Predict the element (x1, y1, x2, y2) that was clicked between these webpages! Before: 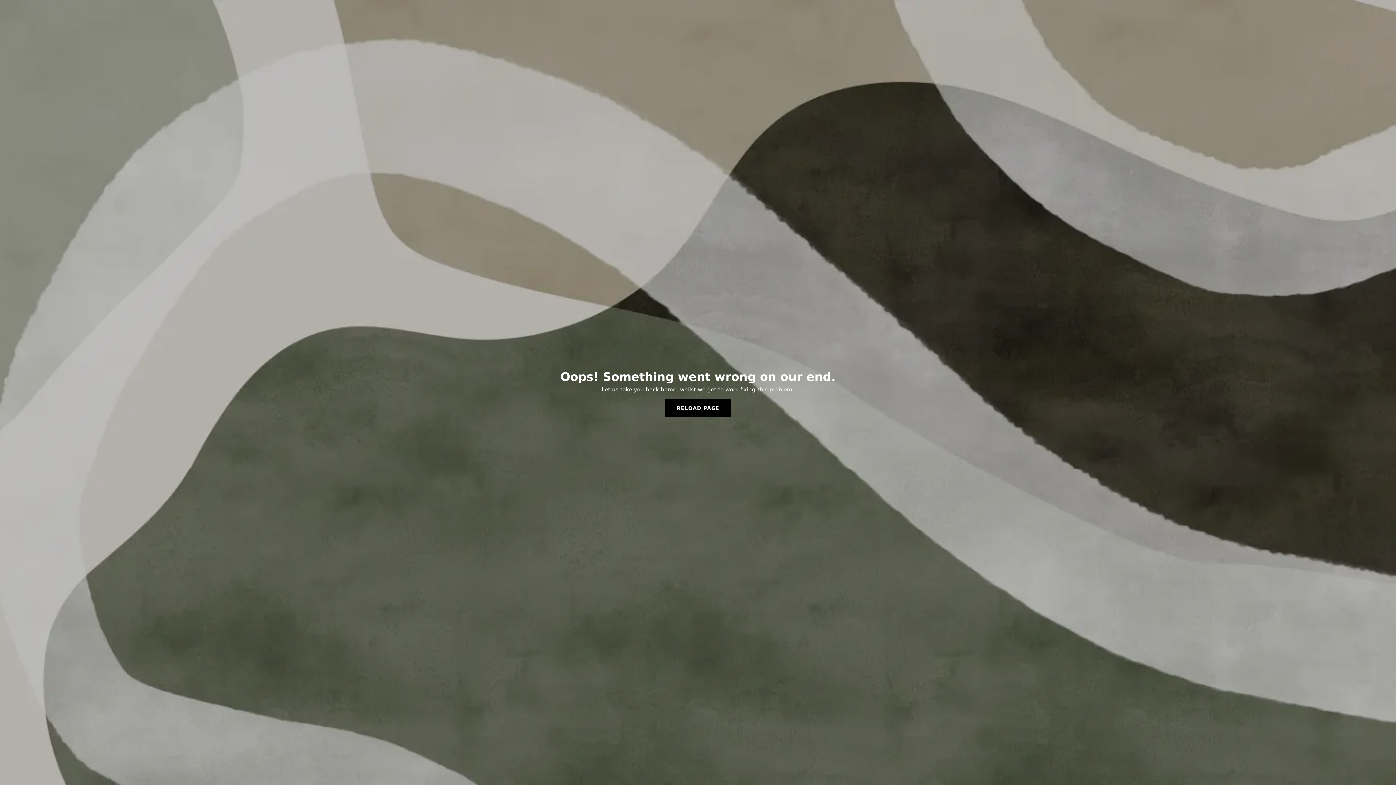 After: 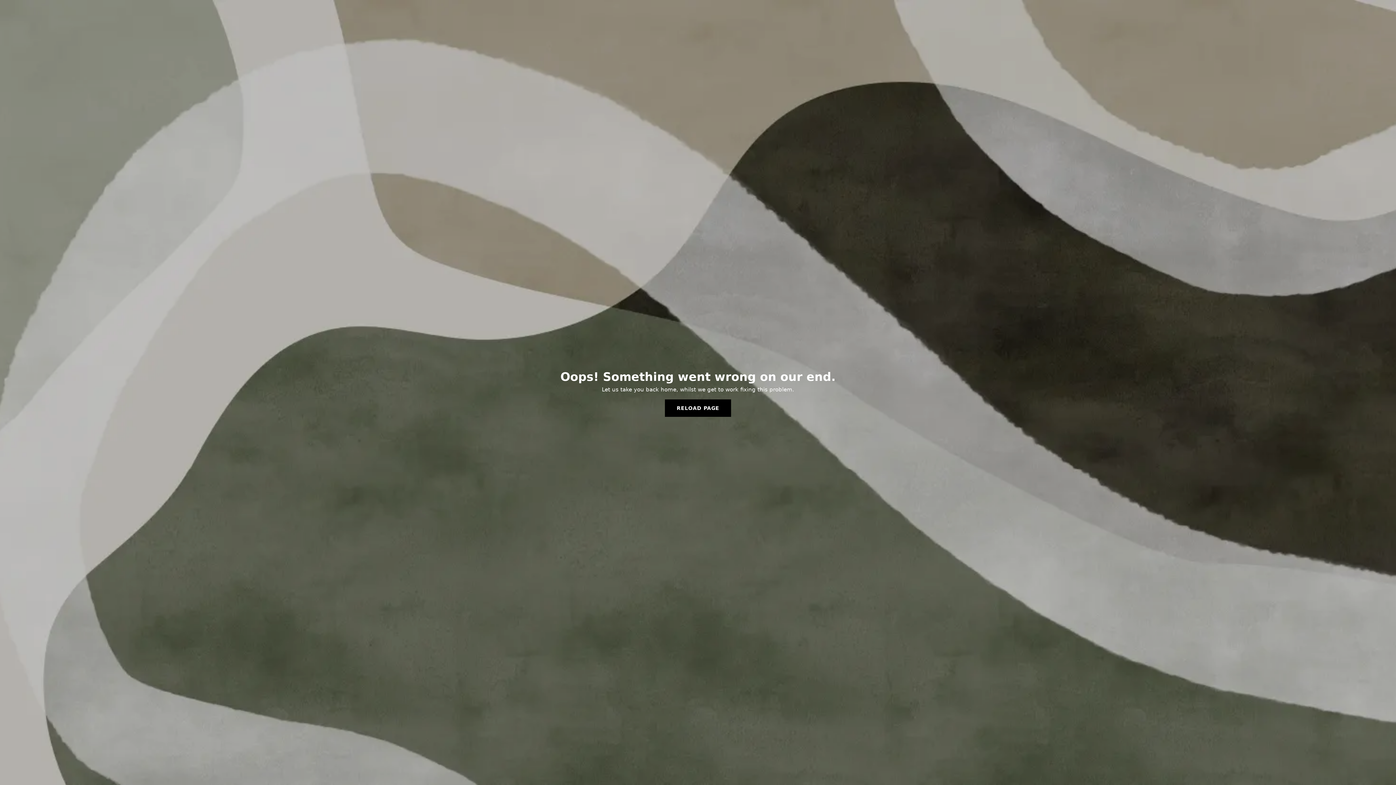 Action: label: RELOAD PAGE bbox: (665, 399, 731, 417)